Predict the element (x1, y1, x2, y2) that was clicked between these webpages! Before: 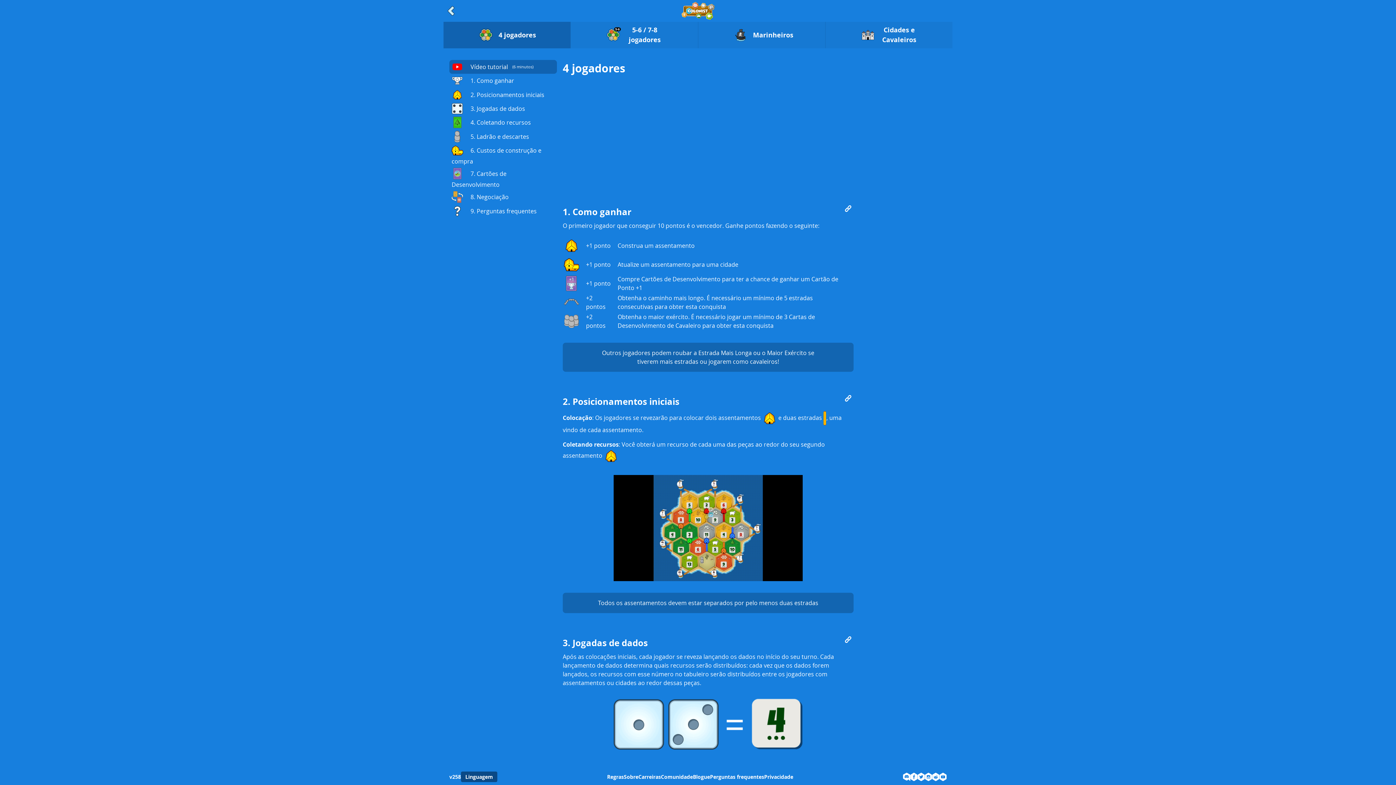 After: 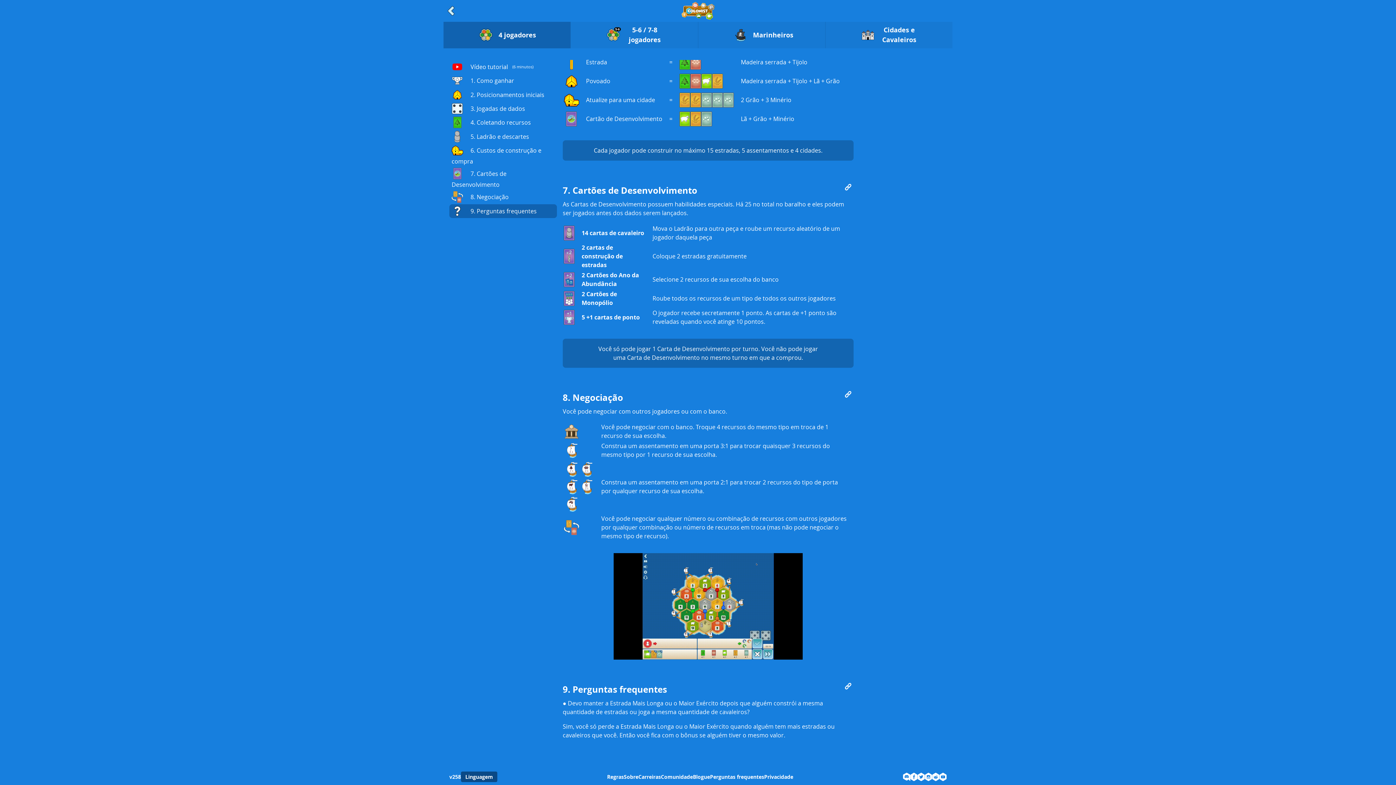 Action: bbox: (449, 204, 560, 218) label:  9. Perguntas frequentes